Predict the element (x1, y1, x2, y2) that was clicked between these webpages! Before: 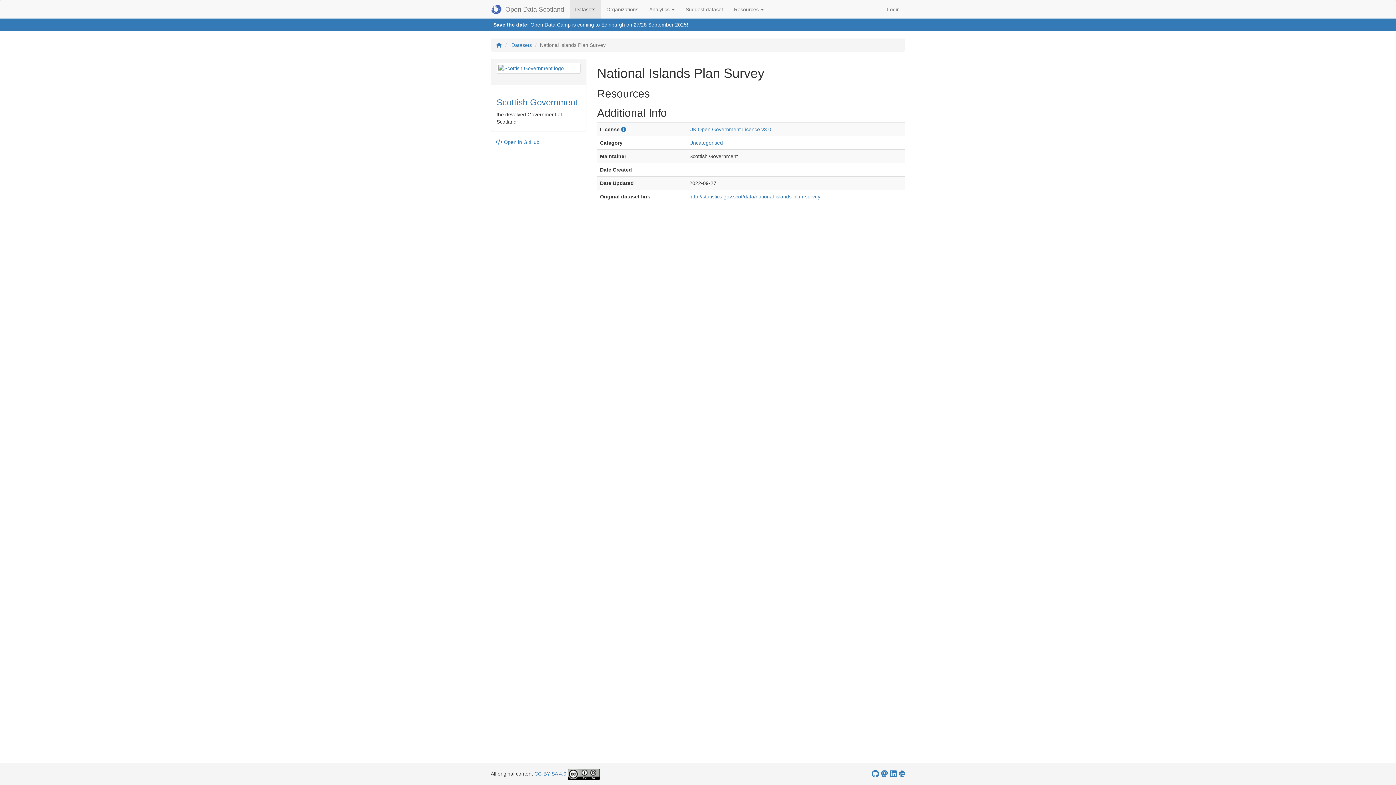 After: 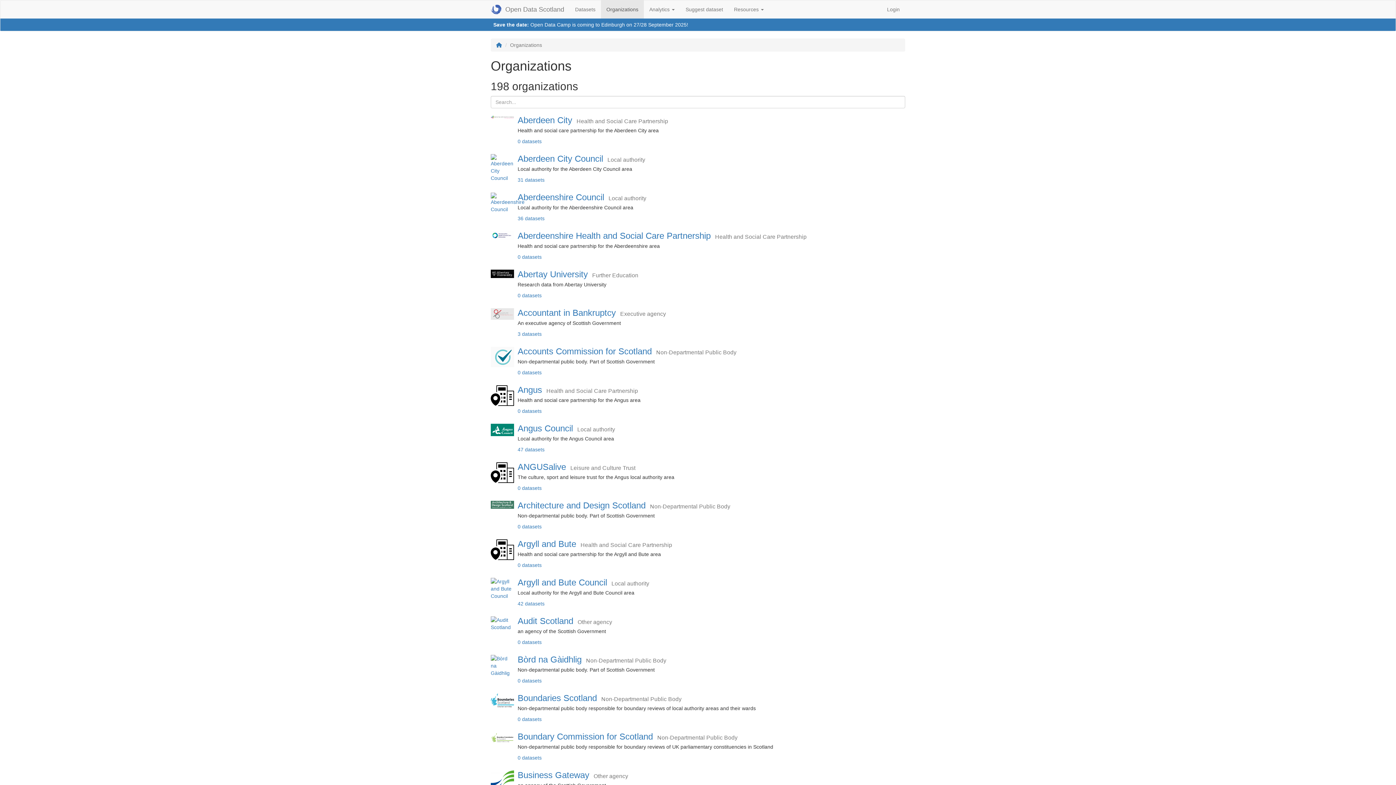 Action: label: Organizations bbox: (601, 0, 644, 18)